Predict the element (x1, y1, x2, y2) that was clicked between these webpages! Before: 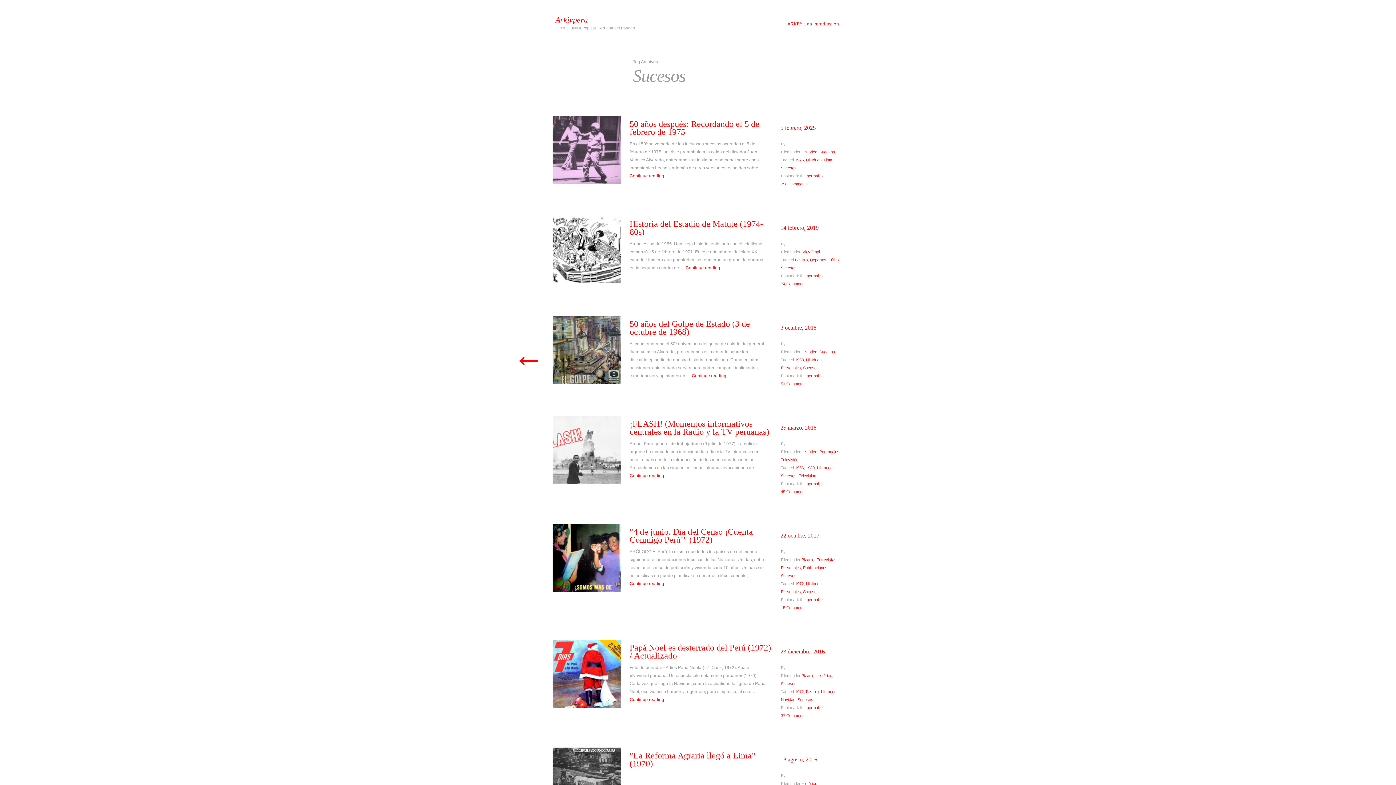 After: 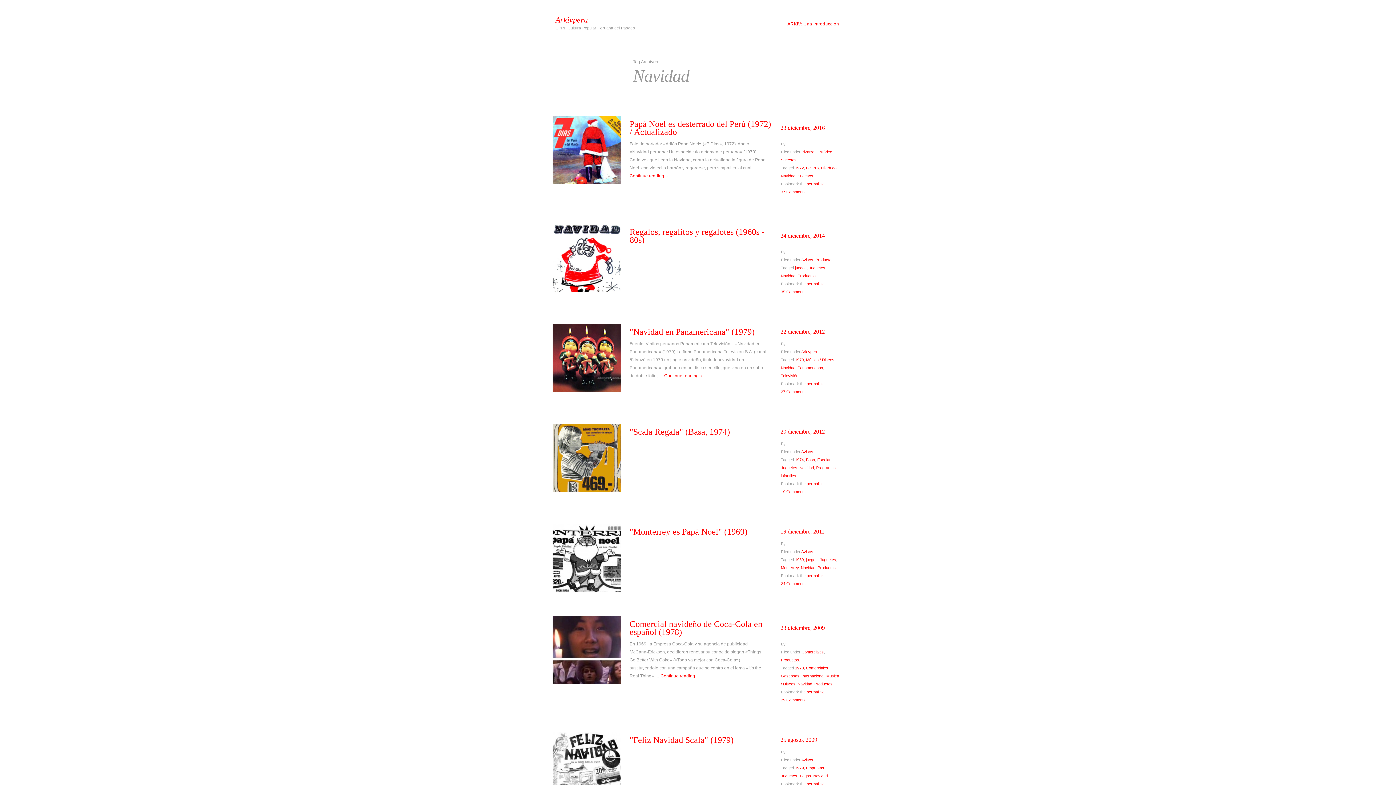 Action: bbox: (781, 697, 795, 702) label: Navidad